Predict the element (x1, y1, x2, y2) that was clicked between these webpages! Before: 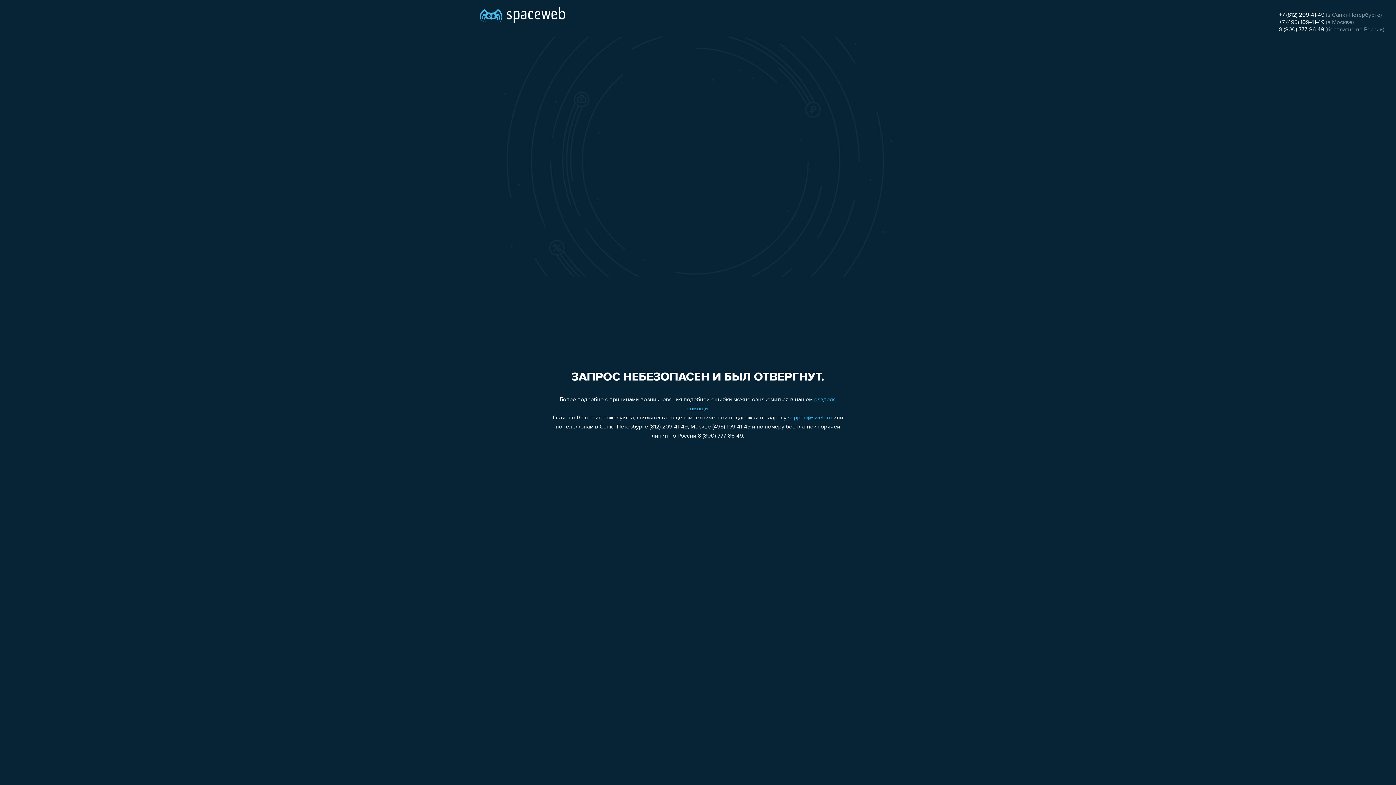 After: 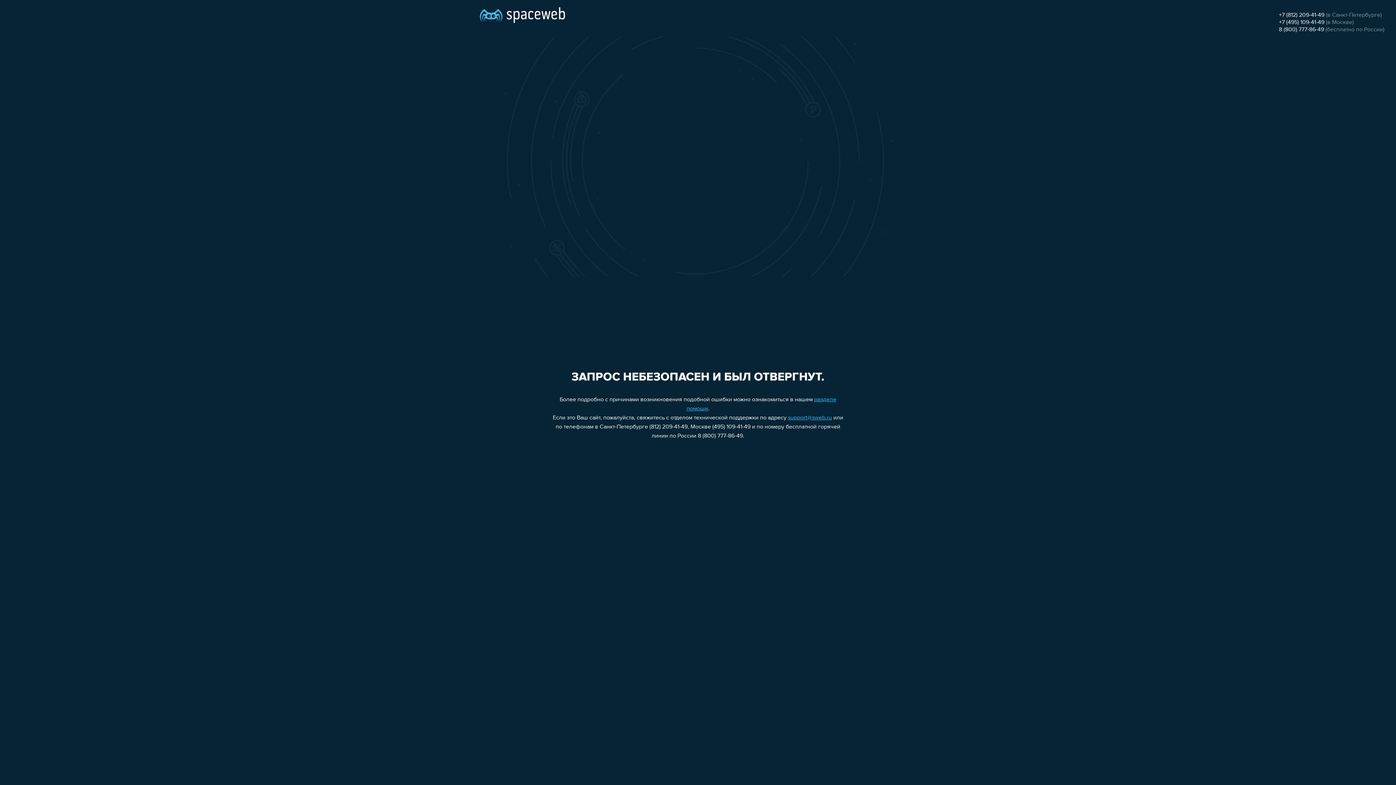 Action: bbox: (1279, 26, 1324, 32) label: 8 (800) 777-86-49